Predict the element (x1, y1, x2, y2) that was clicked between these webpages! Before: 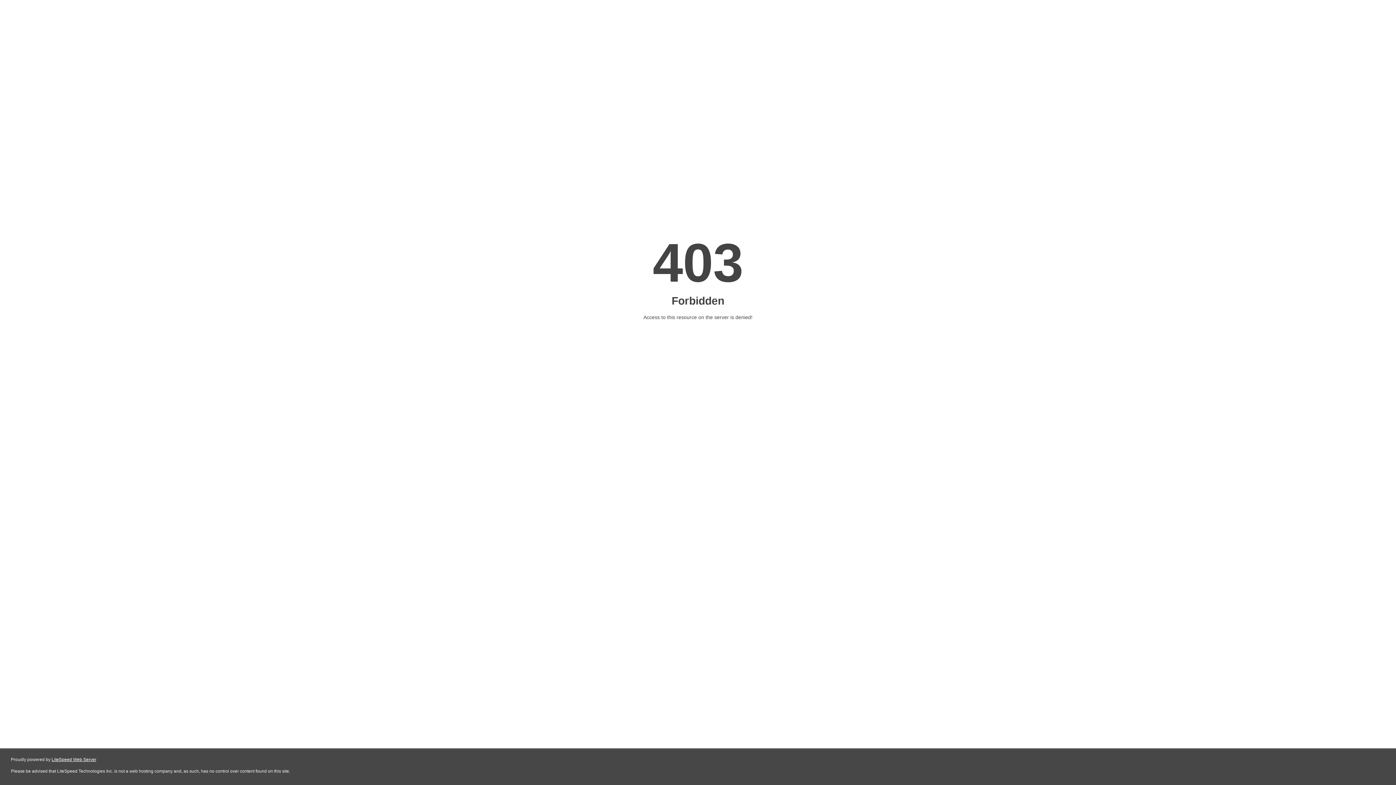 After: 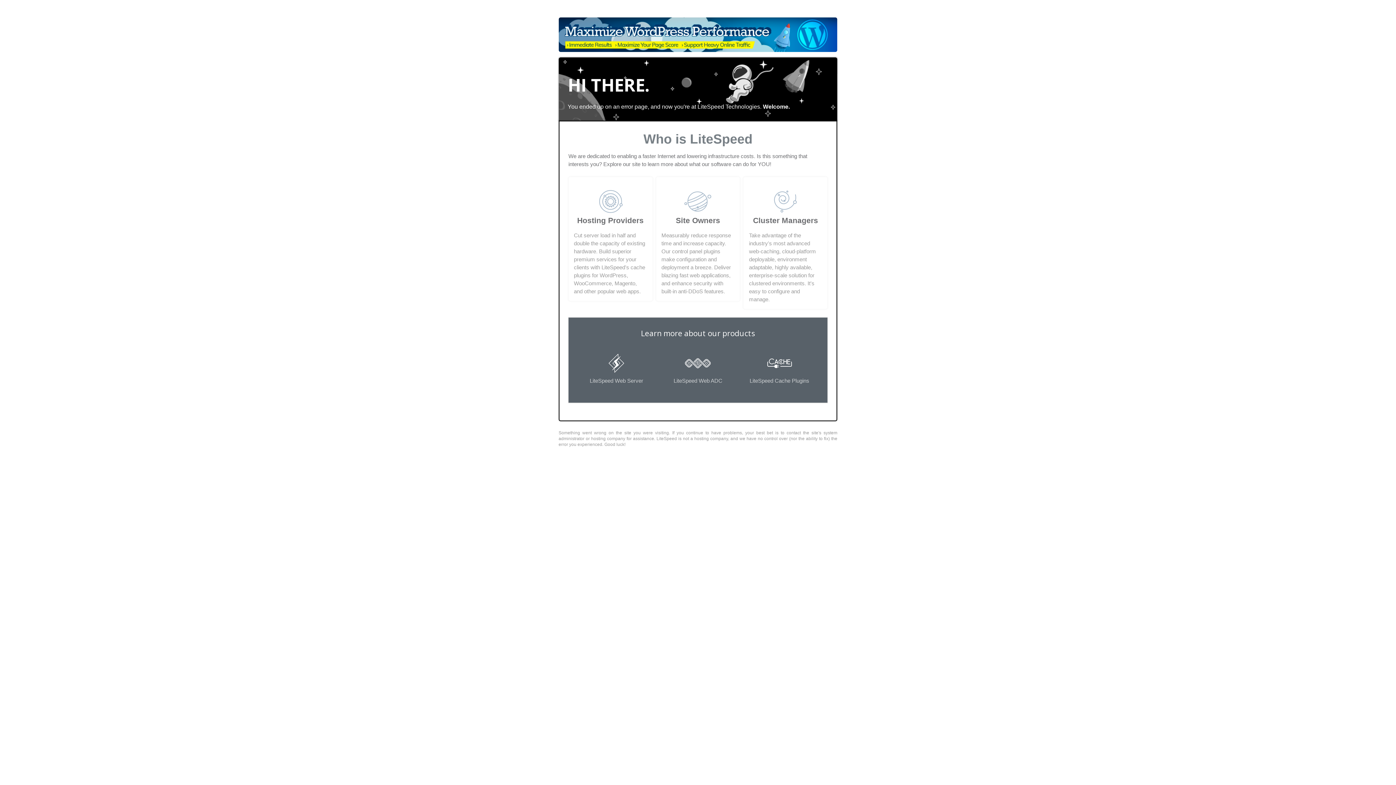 Action: bbox: (51, 757, 96, 762) label: LiteSpeed Web Server